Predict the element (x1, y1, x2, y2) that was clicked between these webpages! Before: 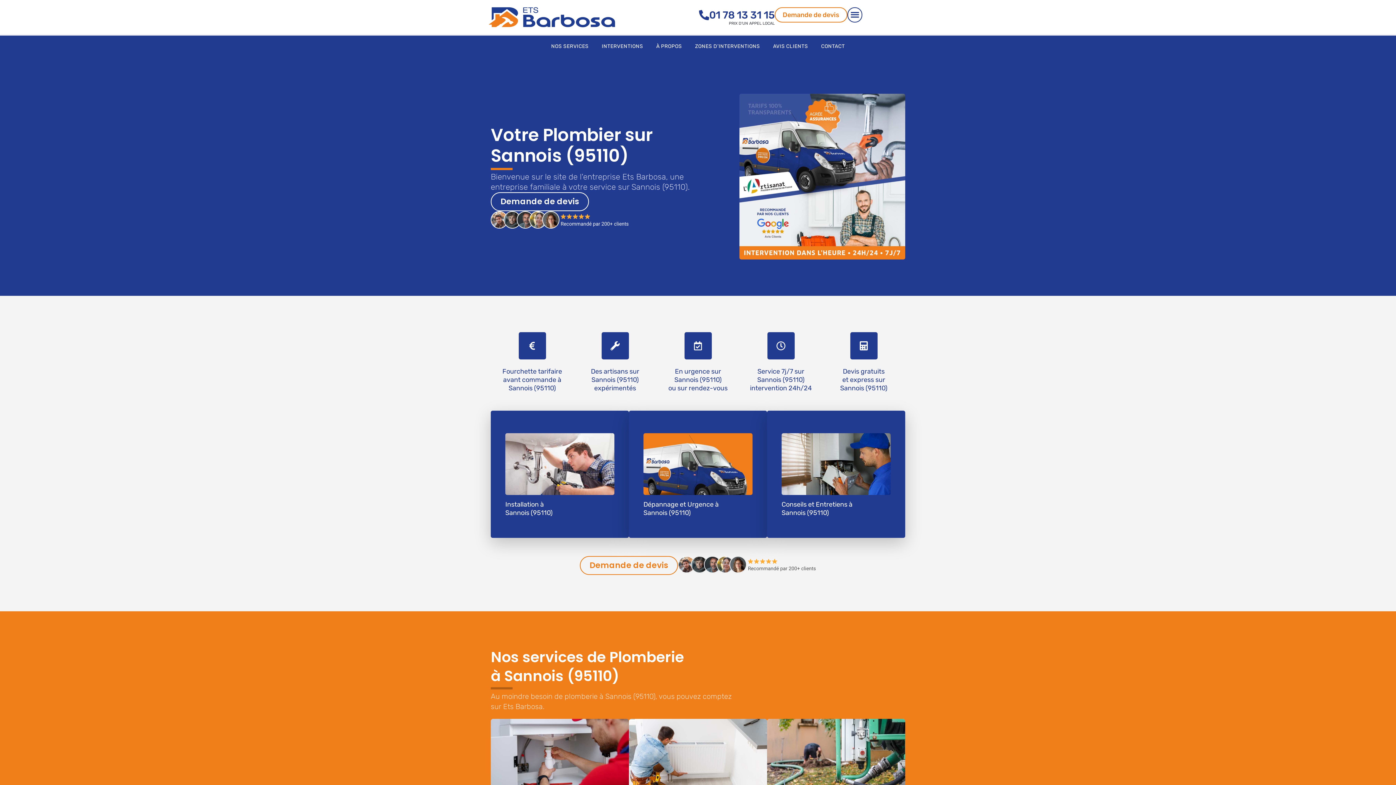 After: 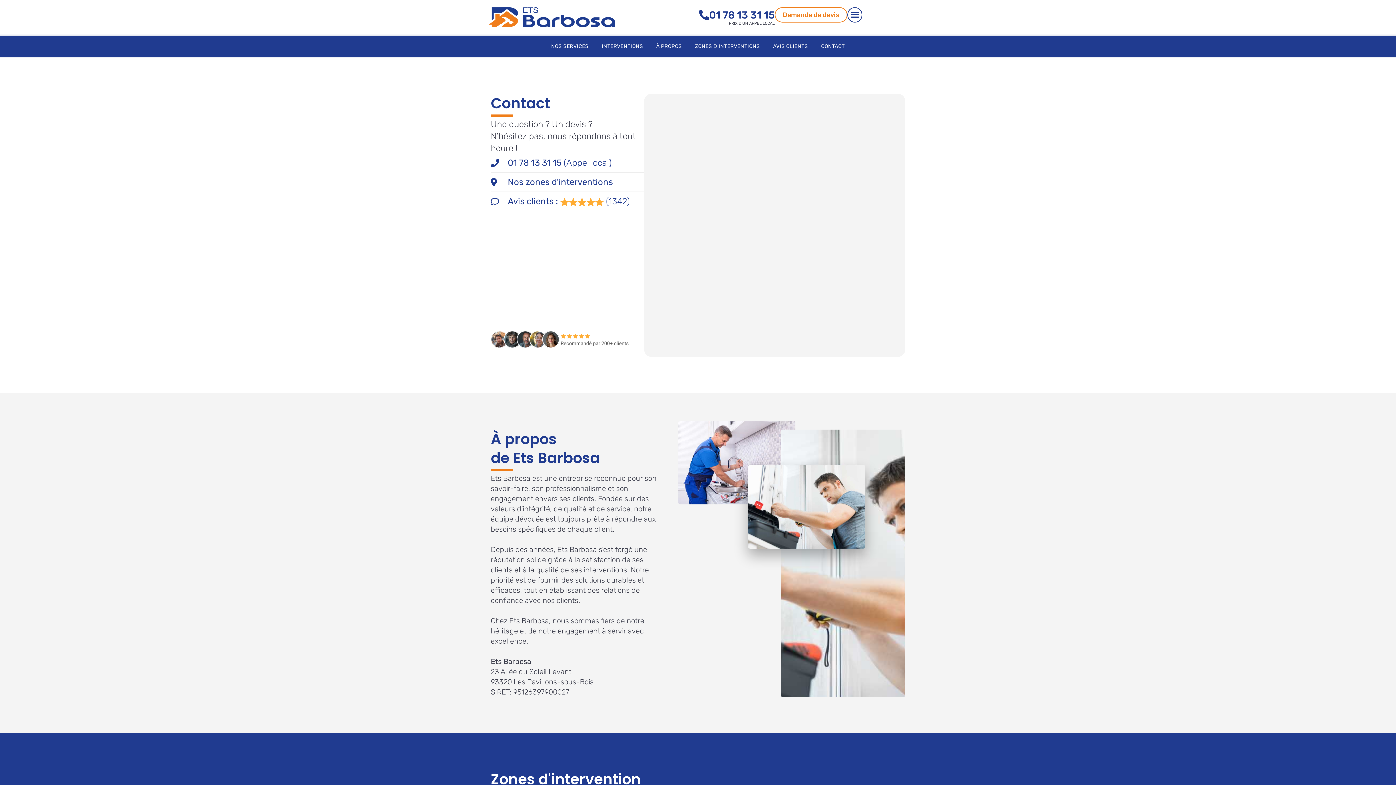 Action: bbox: (580, 556, 678, 575) label: Demande de devis